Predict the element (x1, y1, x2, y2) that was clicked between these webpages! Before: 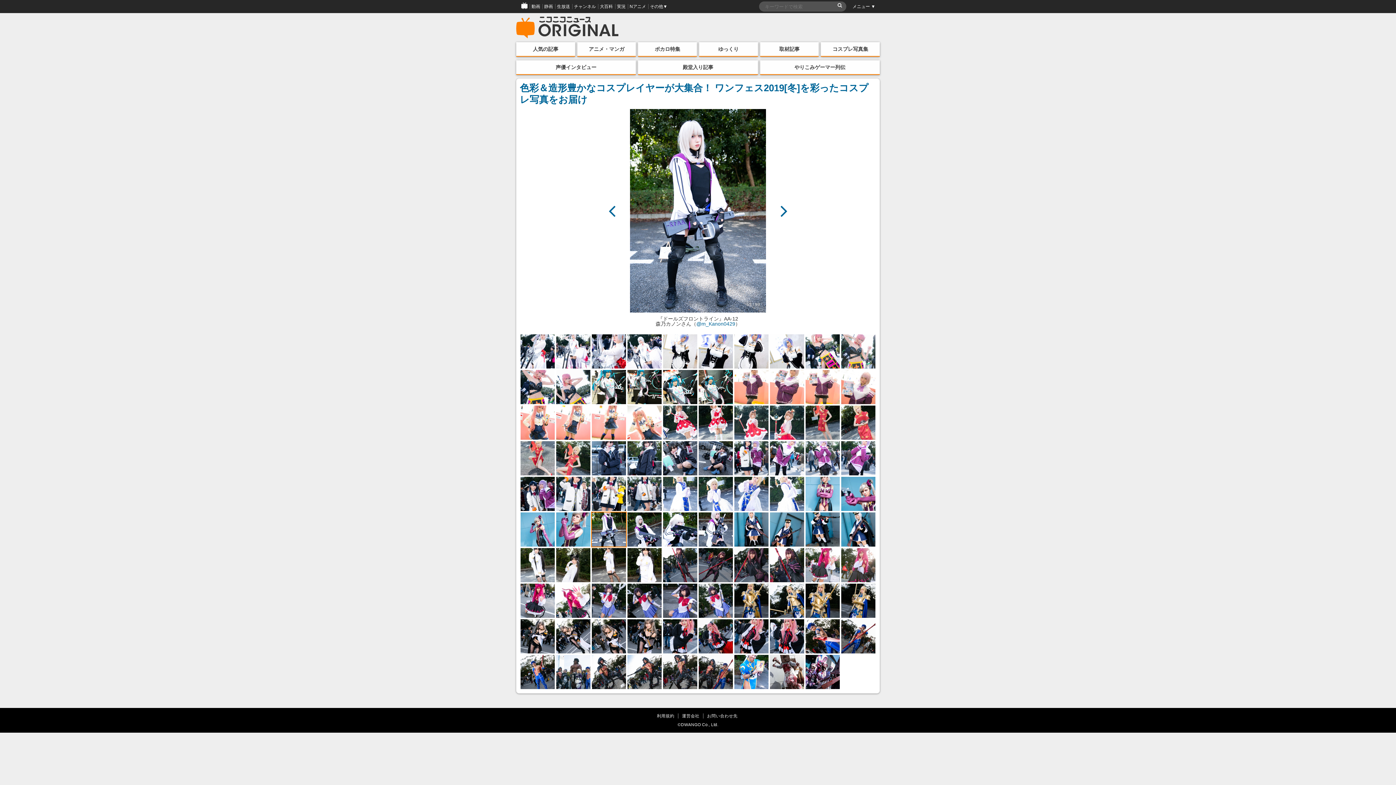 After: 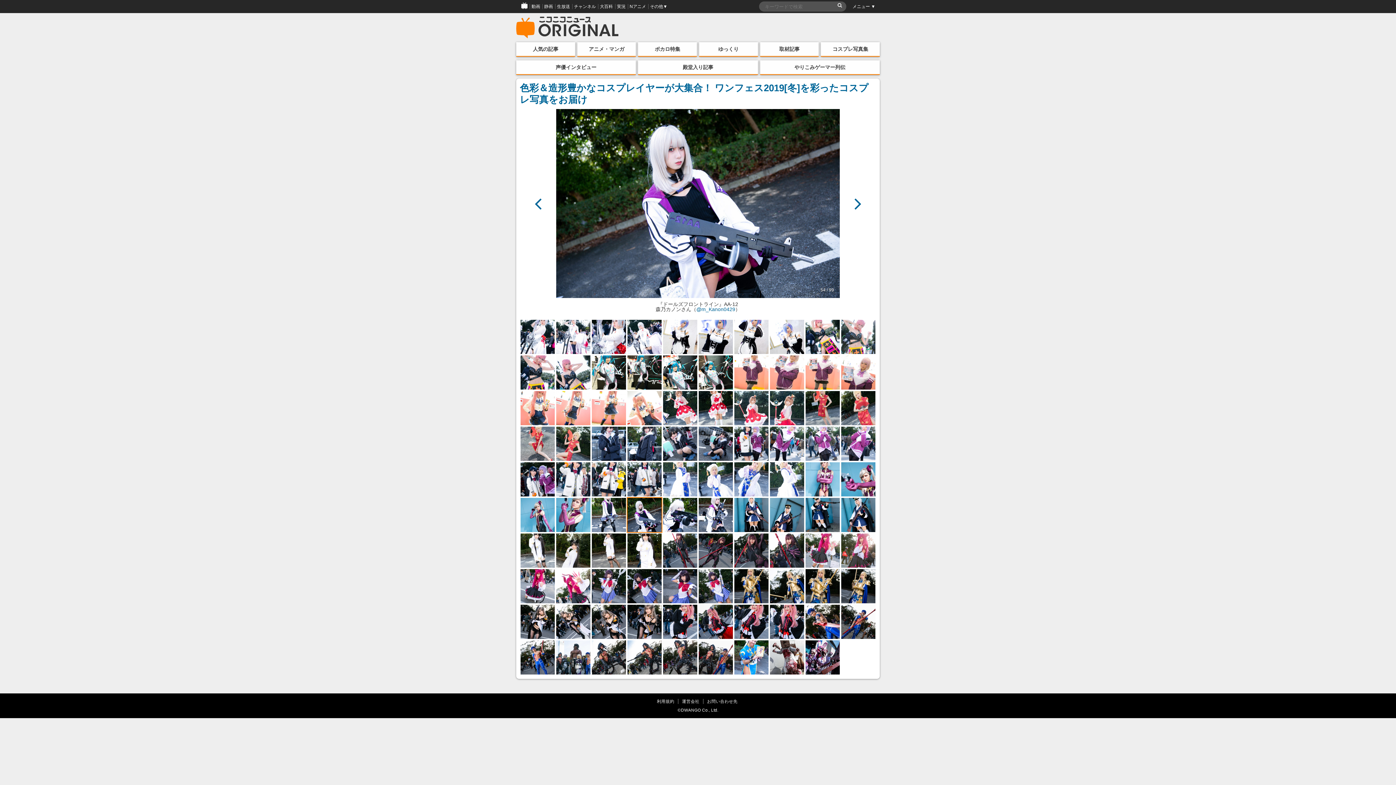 Action: bbox: (627, 512, 661, 546)